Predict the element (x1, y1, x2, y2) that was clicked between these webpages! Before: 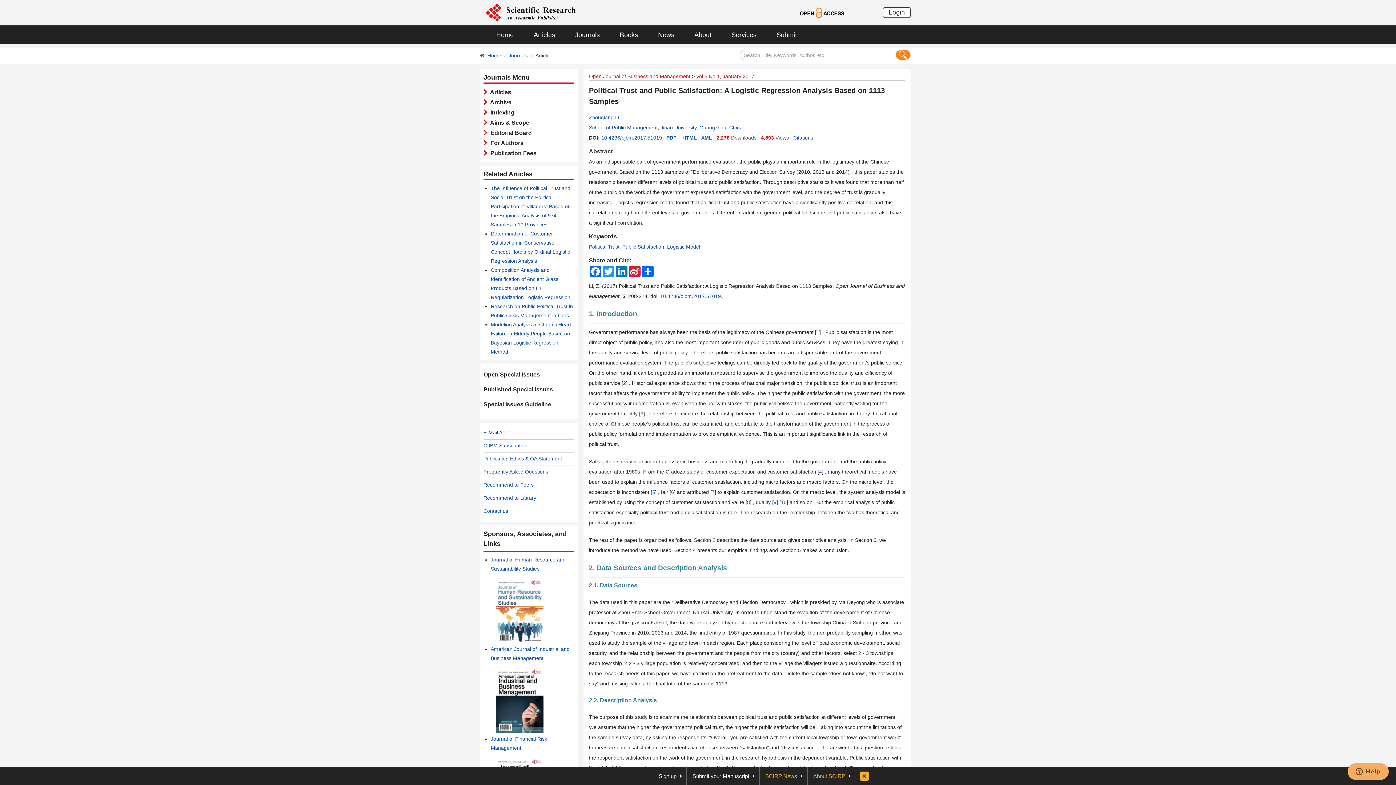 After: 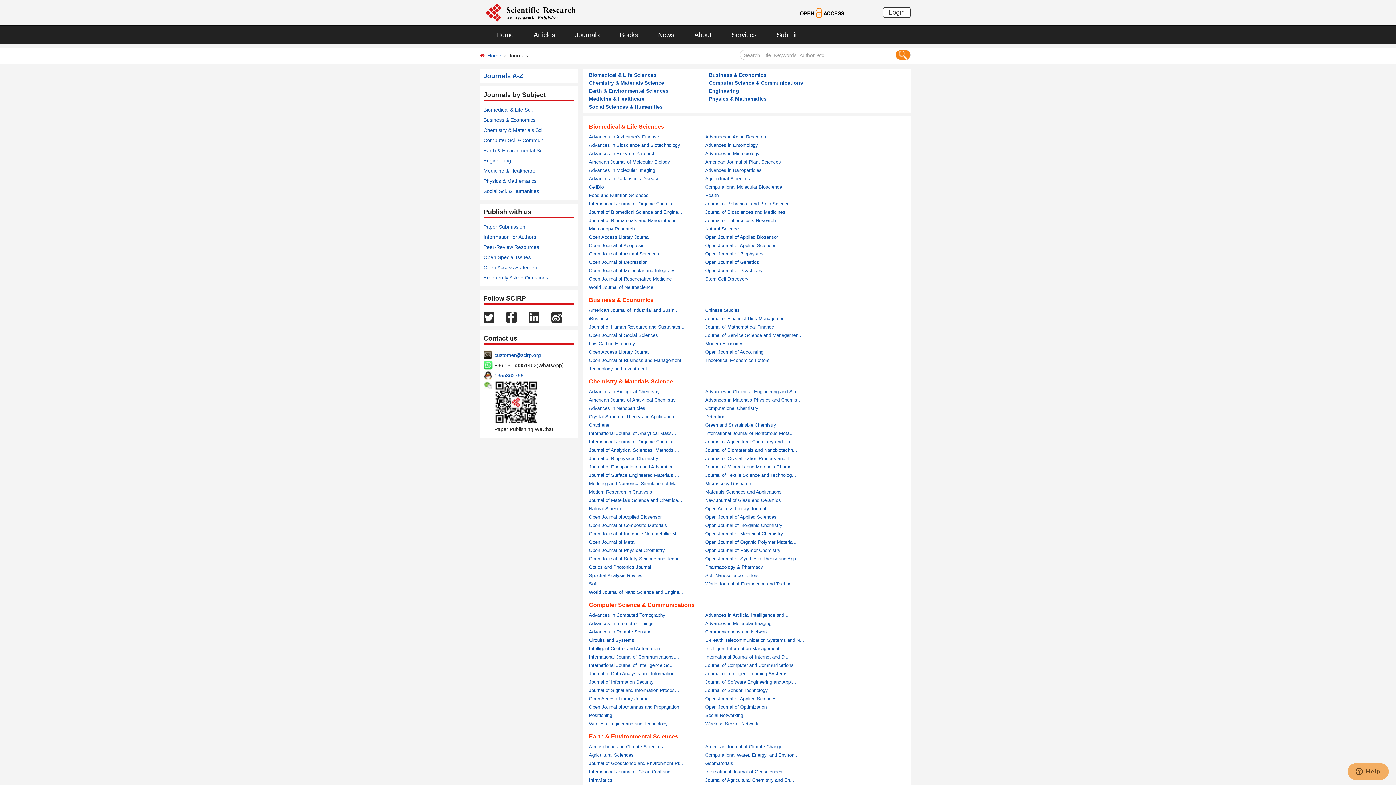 Action: bbox: (508, 52, 528, 58) label: Journals